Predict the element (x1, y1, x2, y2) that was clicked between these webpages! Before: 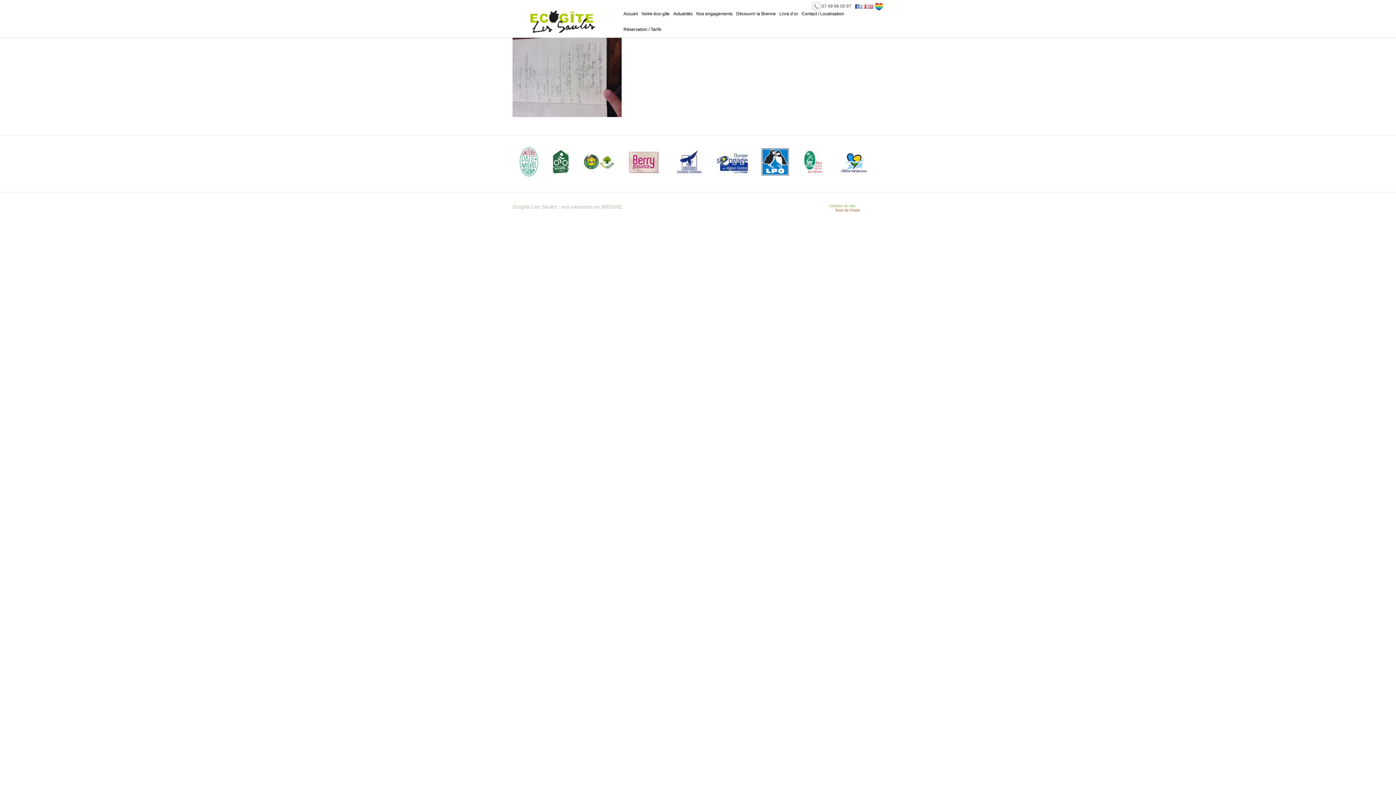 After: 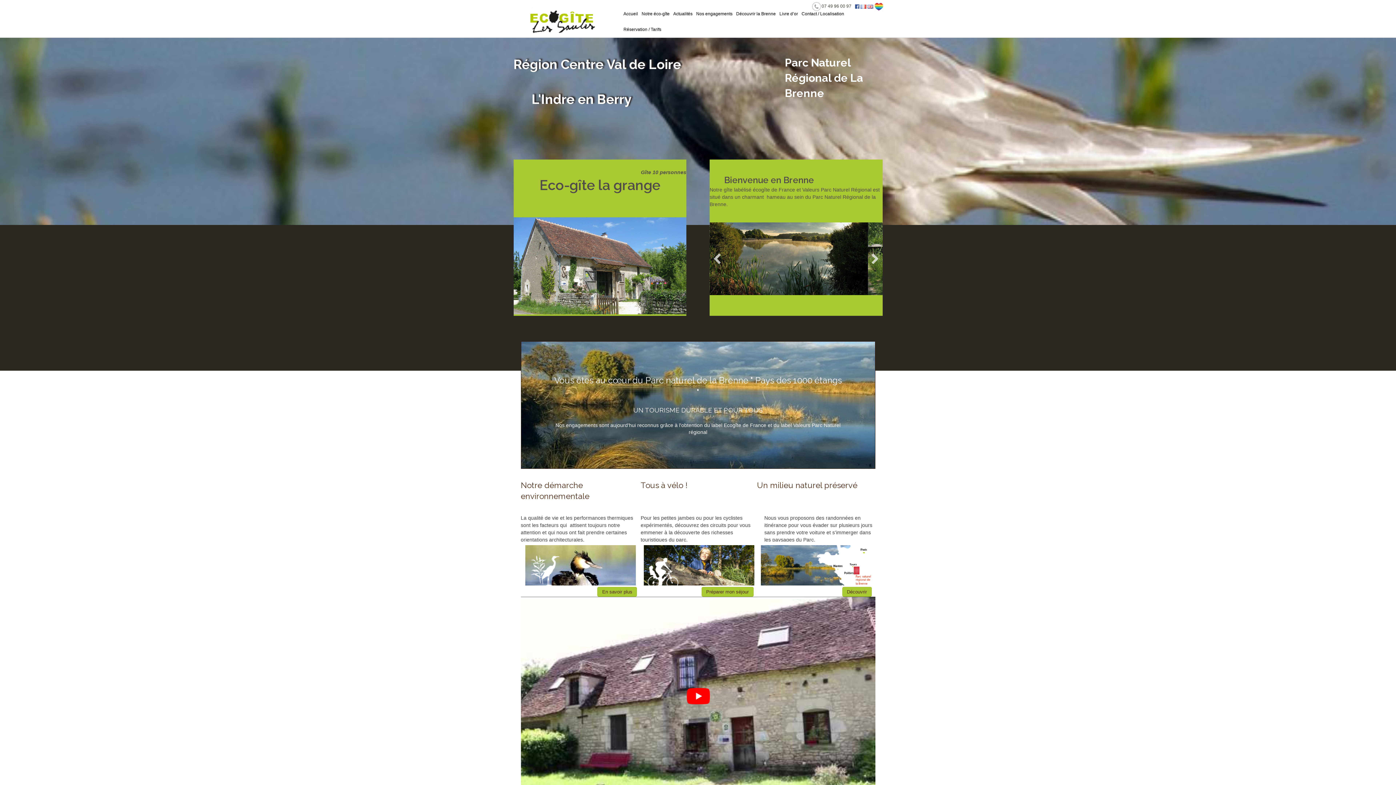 Action: label: Accueil bbox: (620, 6, 638, 21)